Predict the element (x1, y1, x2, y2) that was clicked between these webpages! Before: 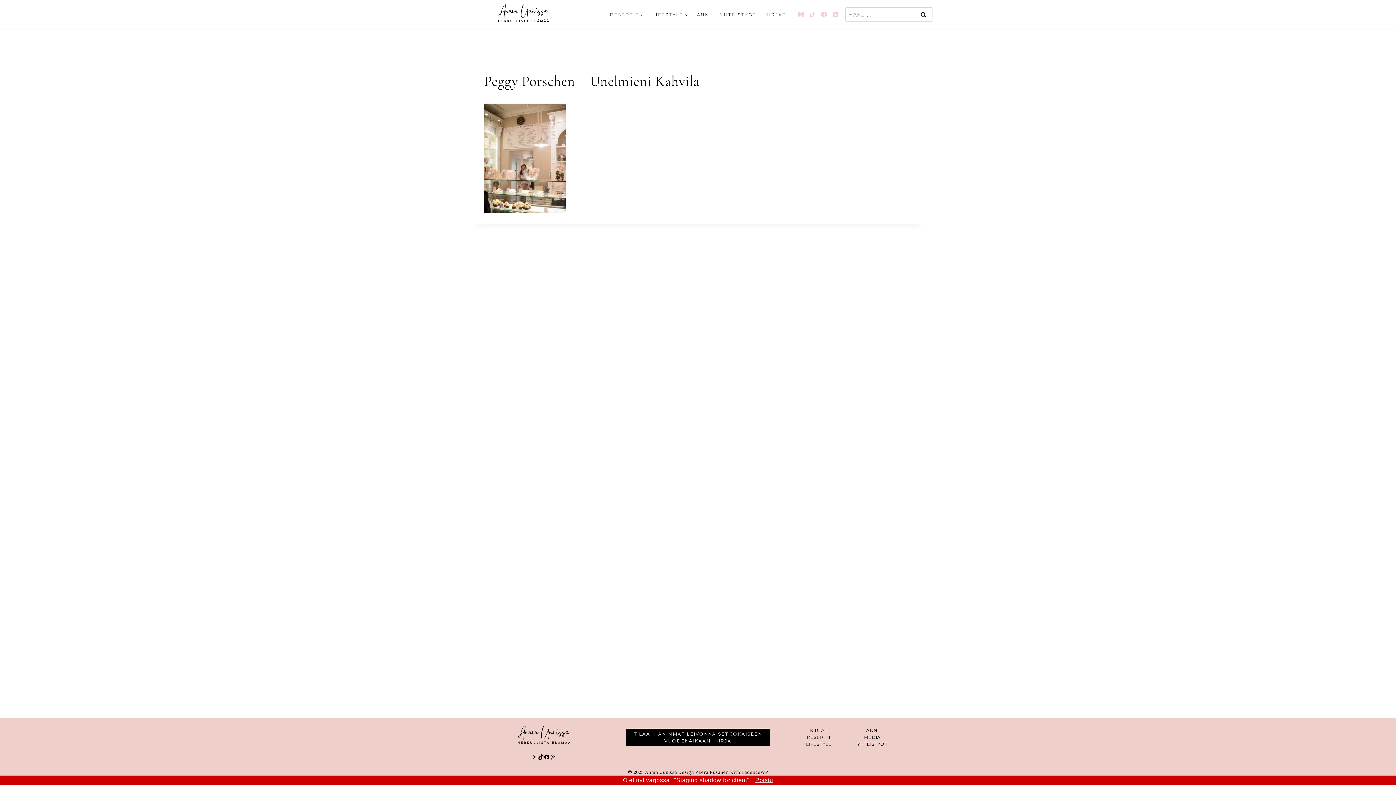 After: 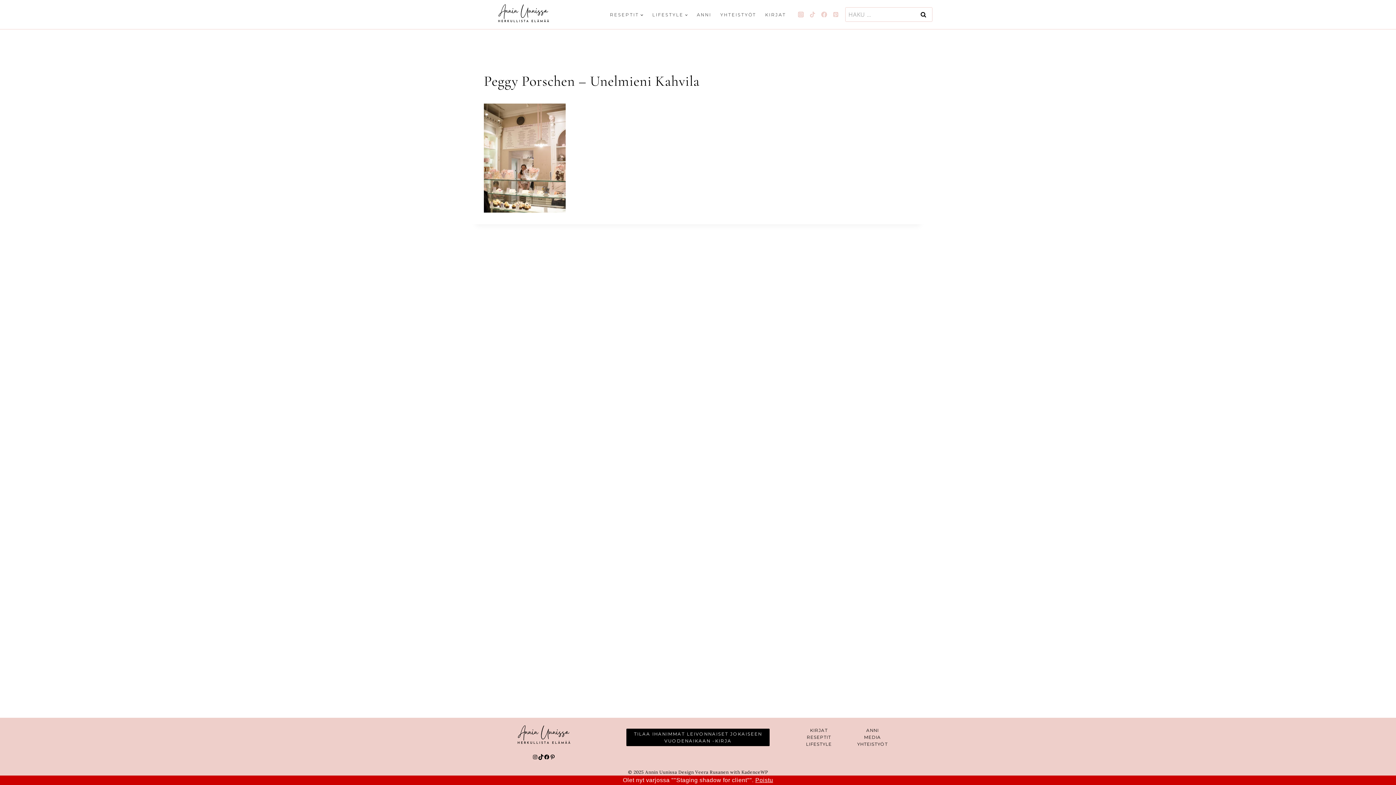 Action: label: Pinterest bbox: (830, 8, 841, 20)